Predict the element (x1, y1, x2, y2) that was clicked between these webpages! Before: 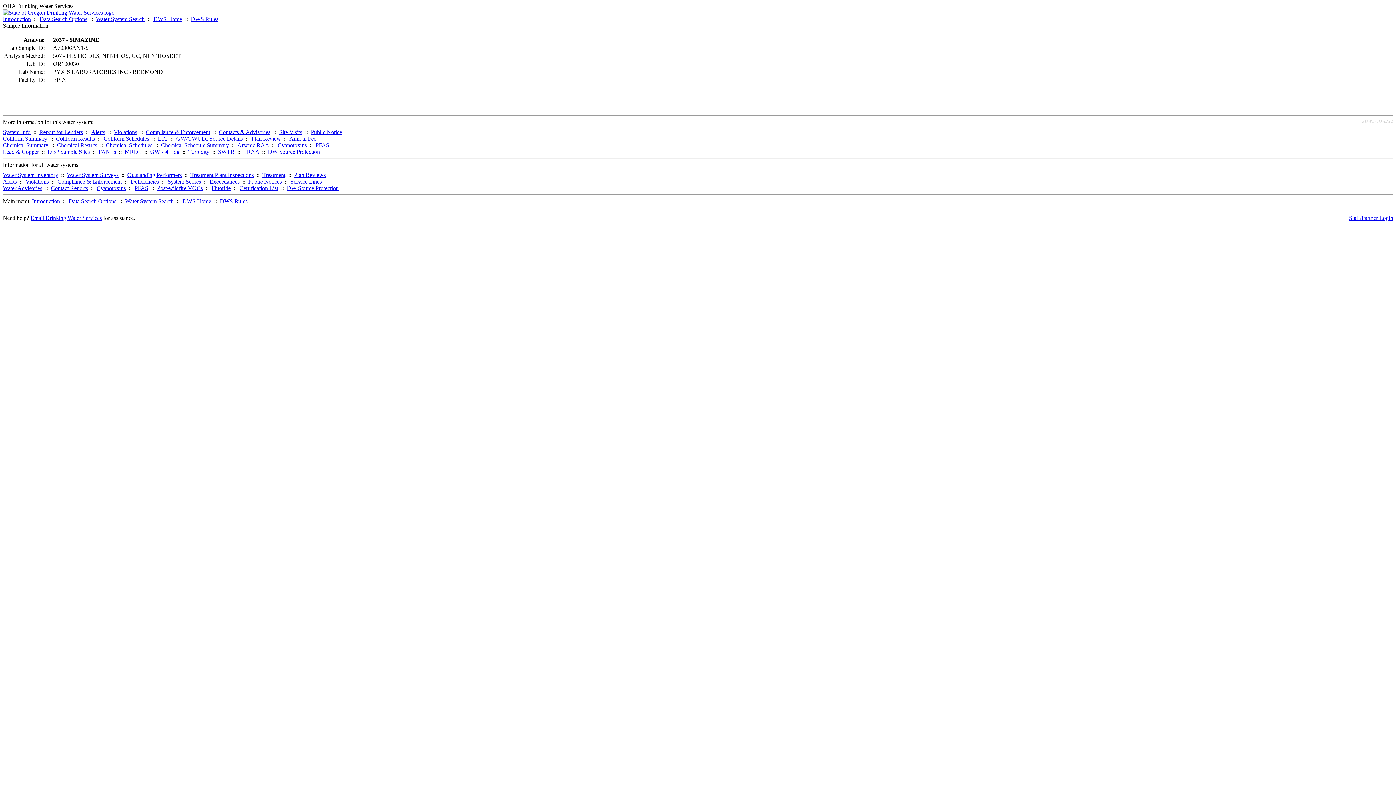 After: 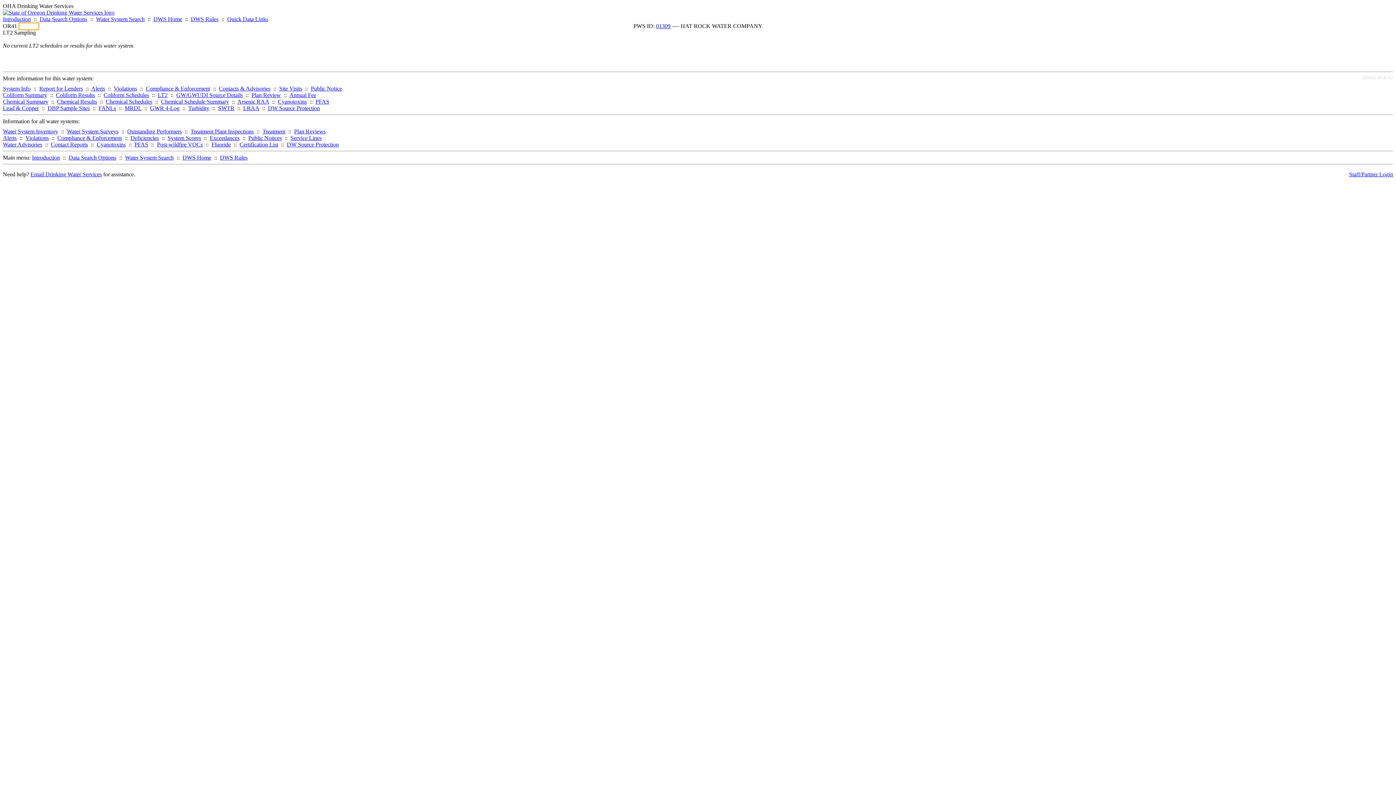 Action: bbox: (157, 135, 167, 141) label: LT2